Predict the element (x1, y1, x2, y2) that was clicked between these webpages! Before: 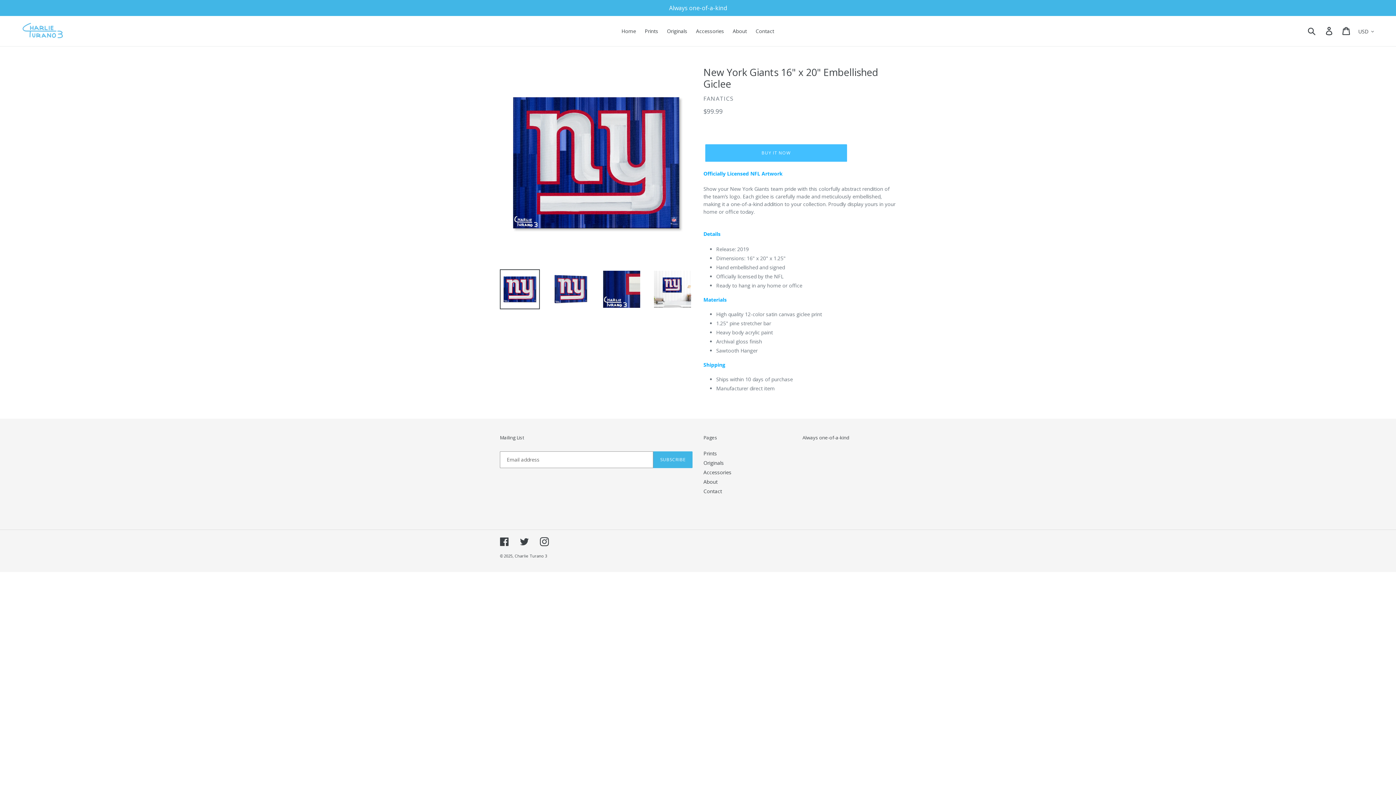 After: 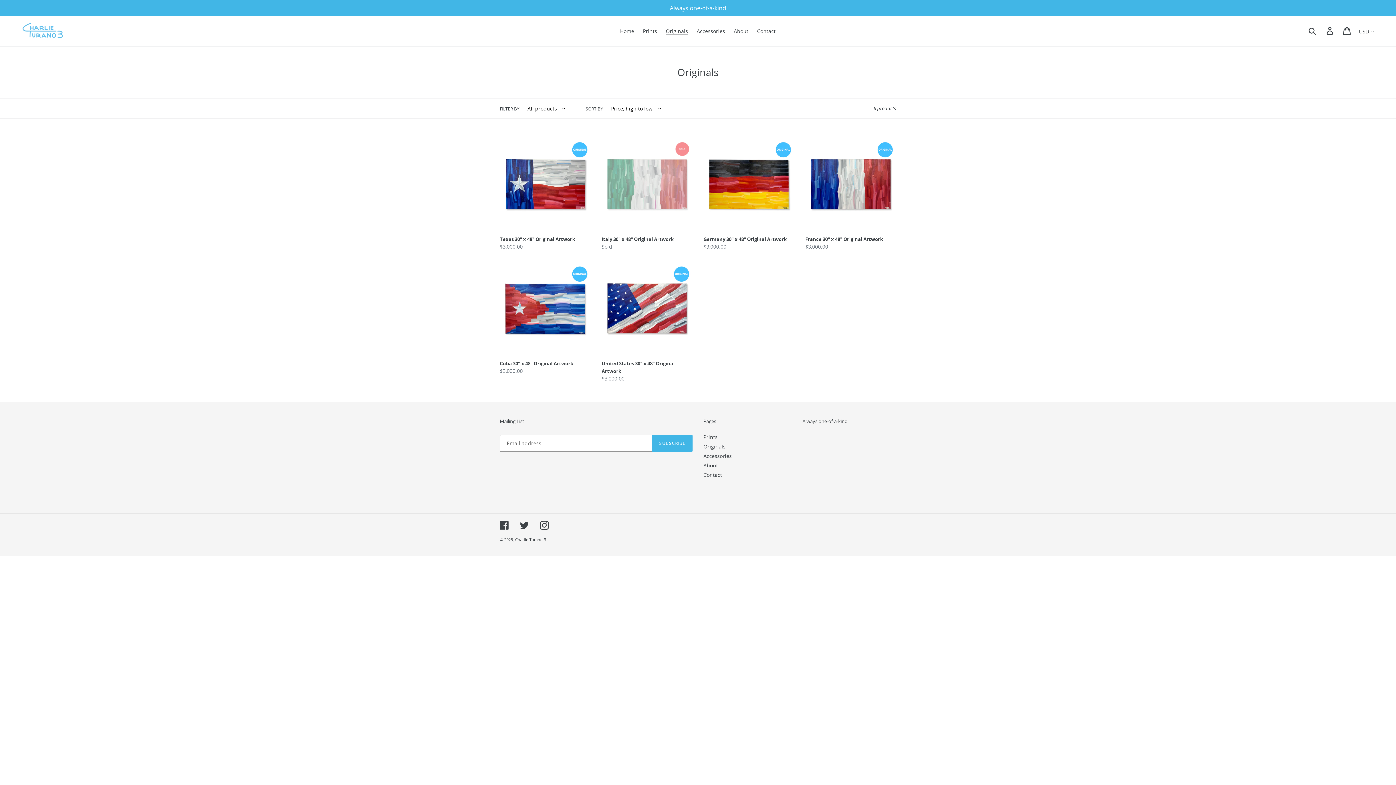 Action: label: Originals bbox: (663, 26, 691, 36)